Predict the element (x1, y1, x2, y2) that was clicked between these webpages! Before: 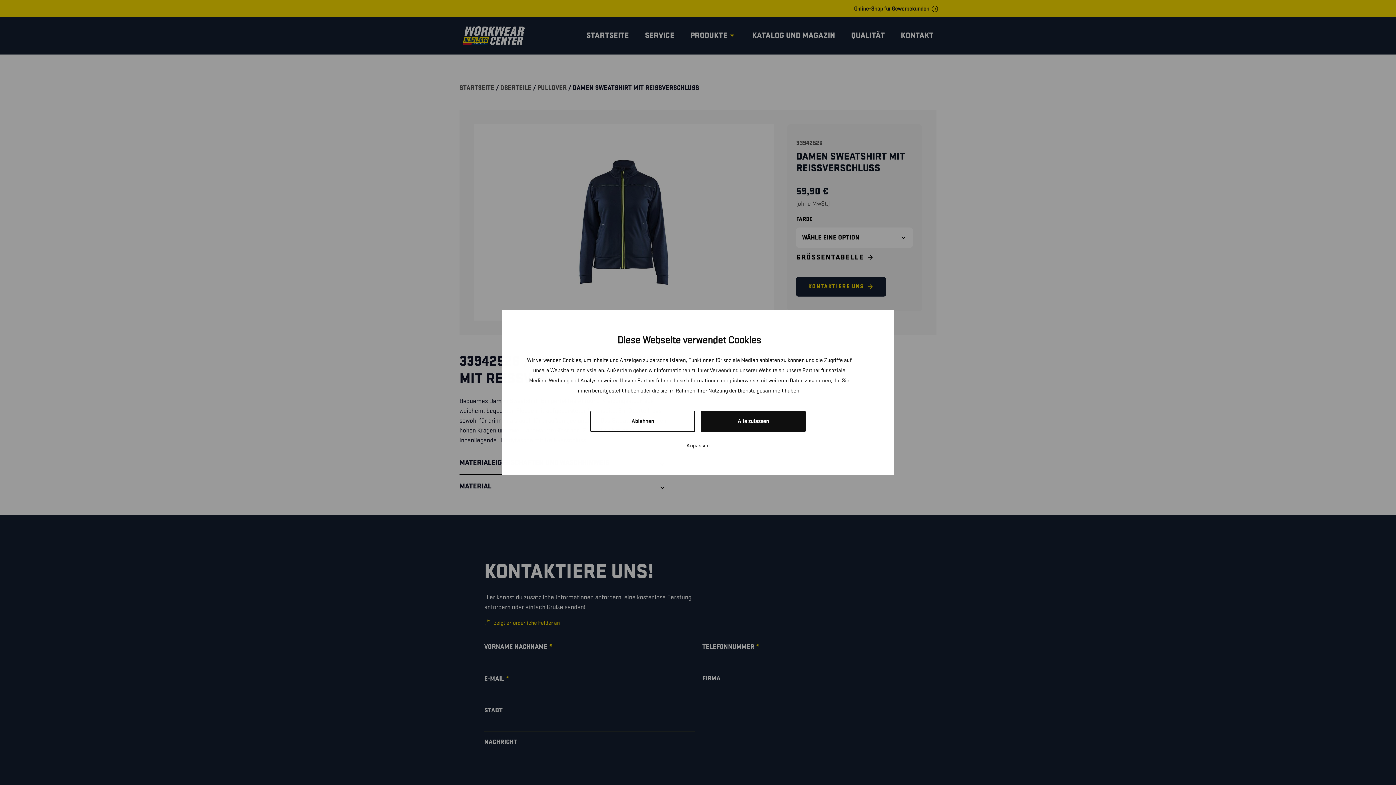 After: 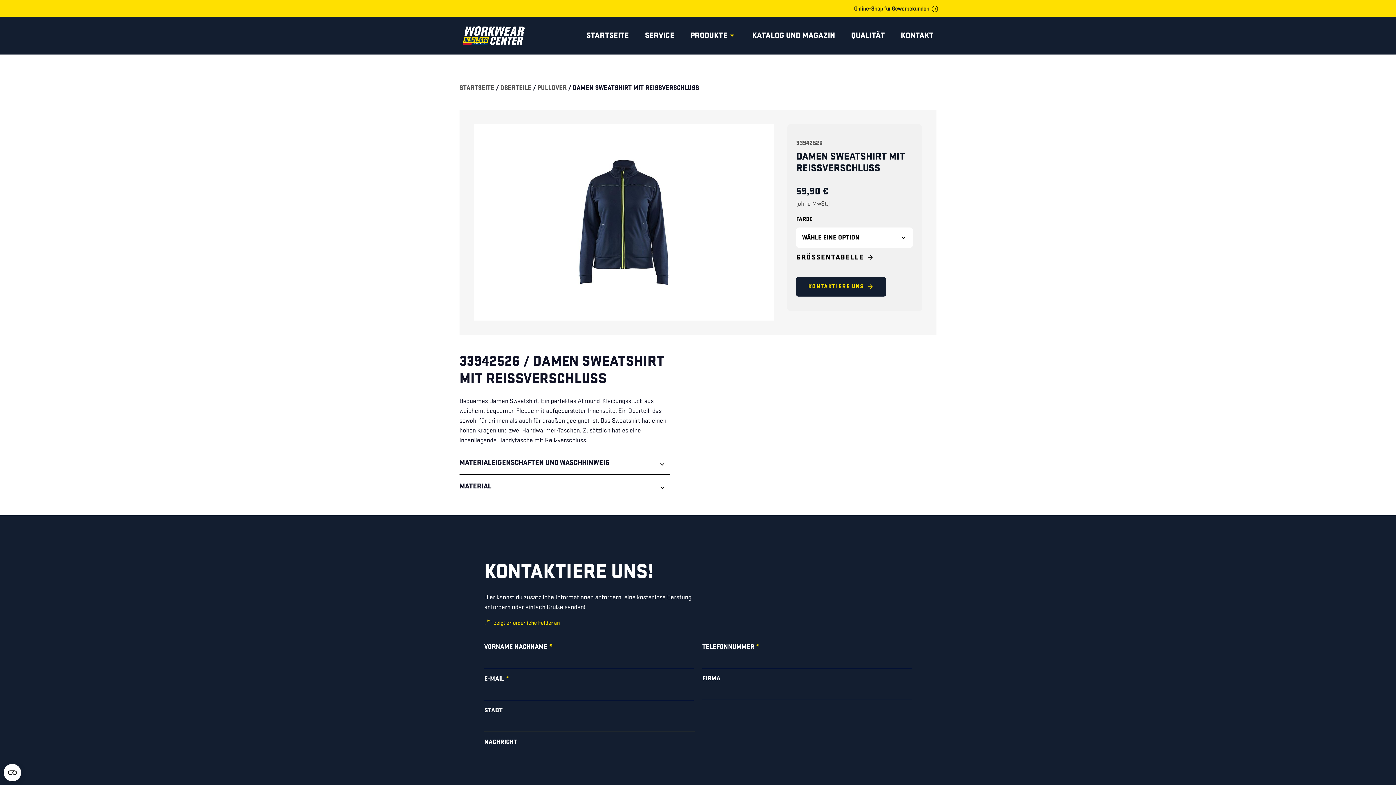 Action: bbox: (590, 445, 695, 467) label: Ablehnen